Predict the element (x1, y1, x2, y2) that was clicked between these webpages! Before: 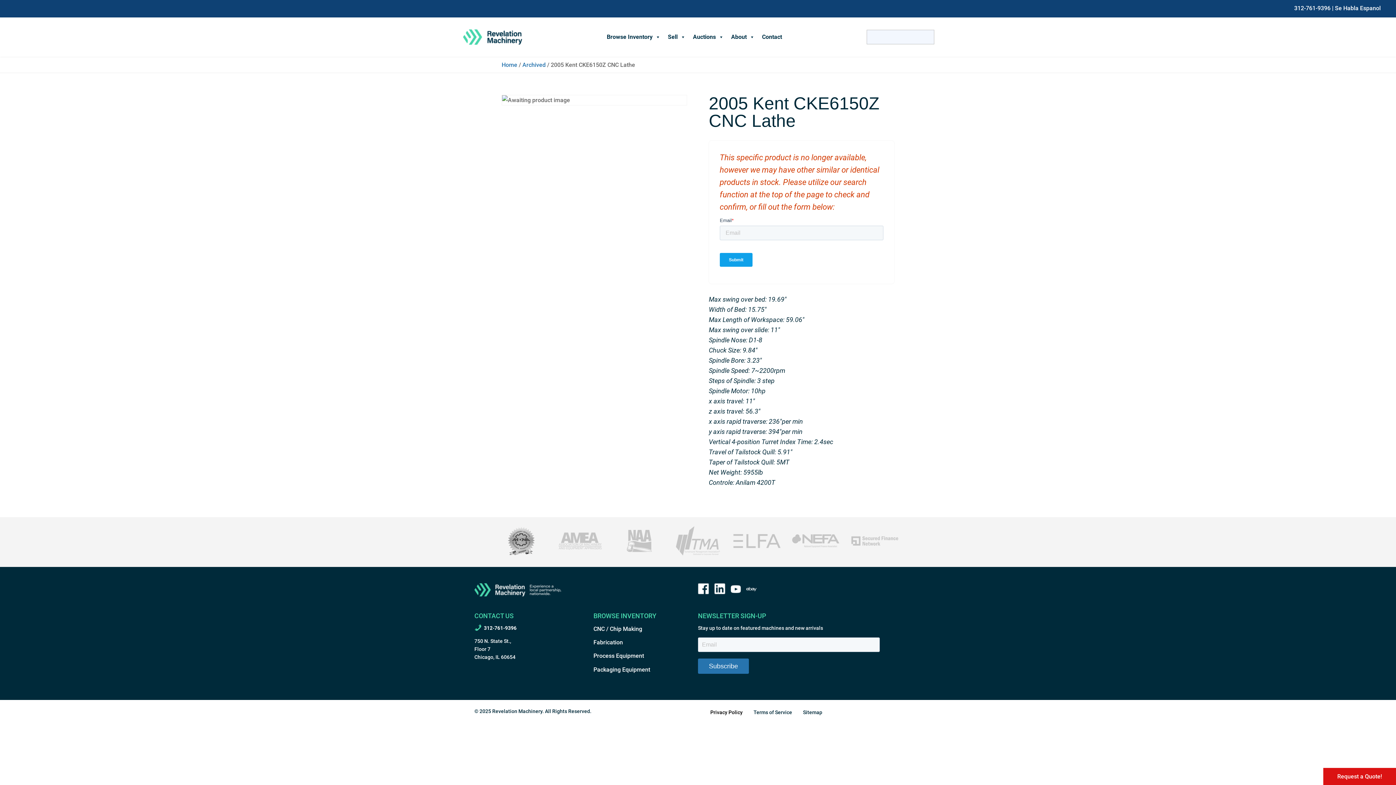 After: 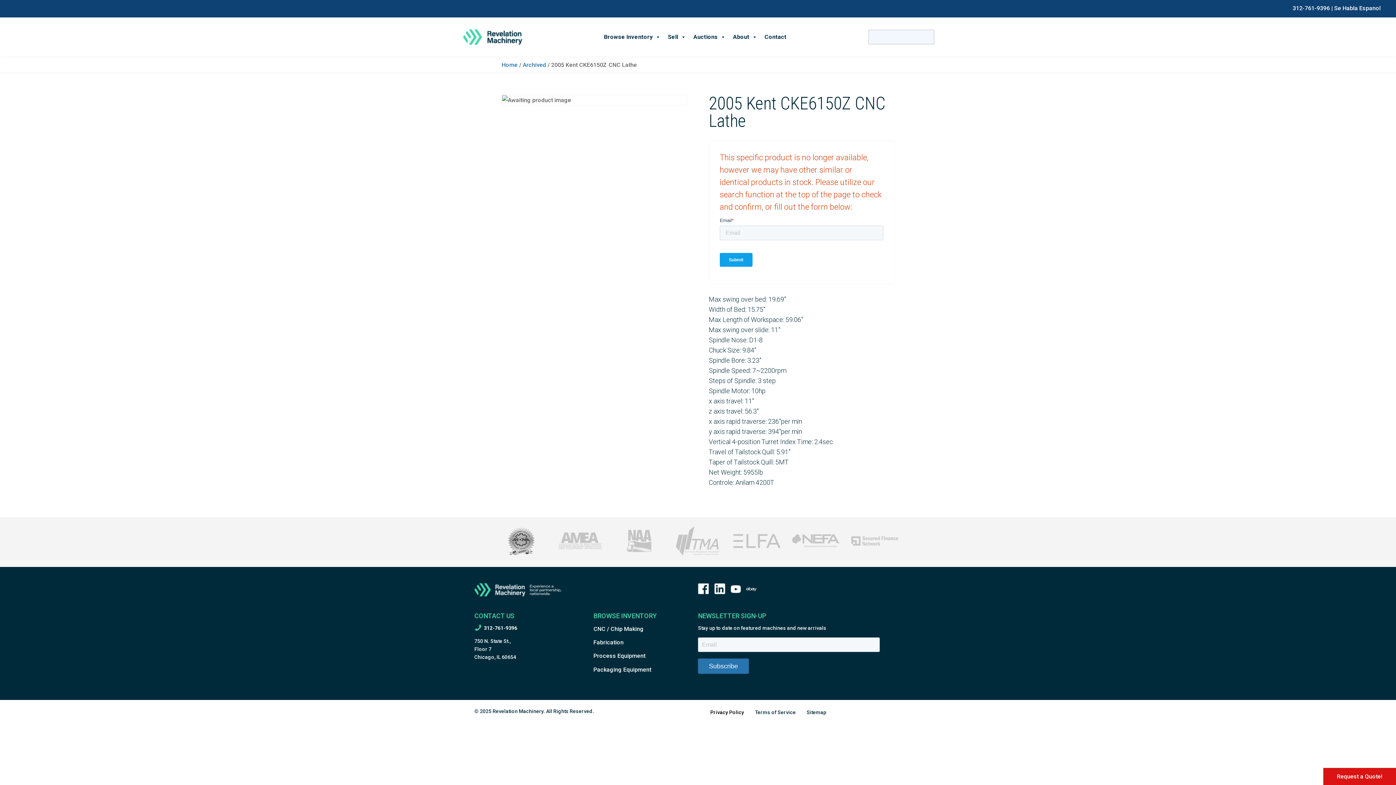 Action: bbox: (730, 589, 741, 596)